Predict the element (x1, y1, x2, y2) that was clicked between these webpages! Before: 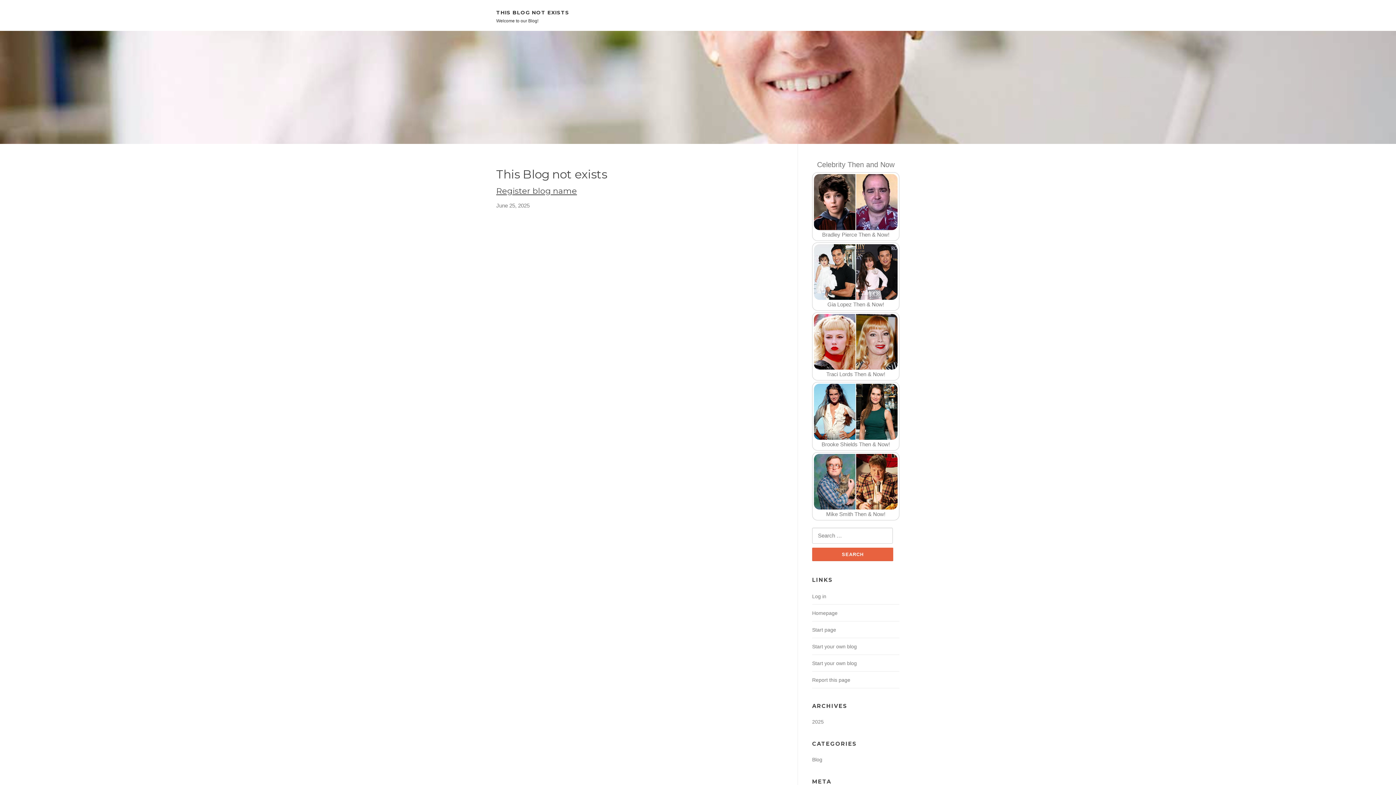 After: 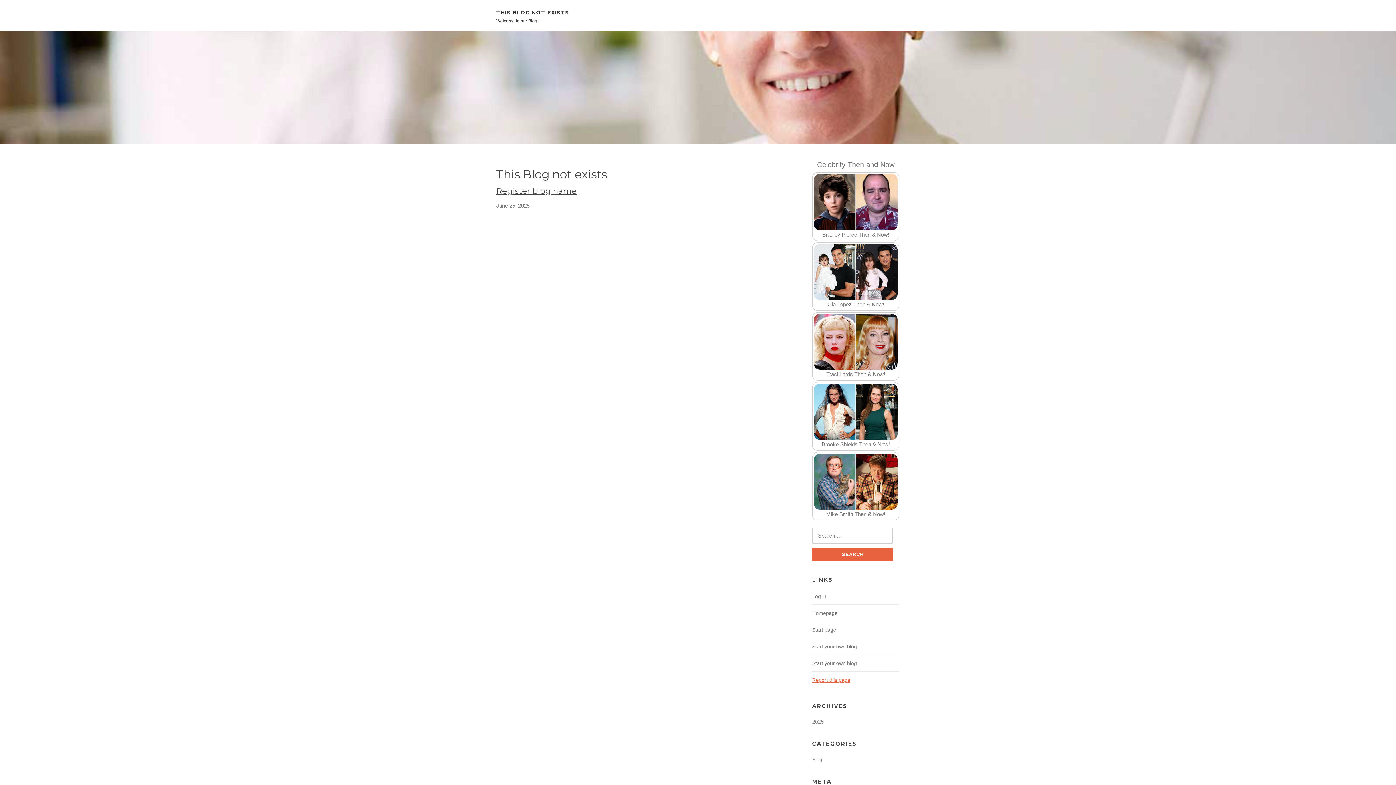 Action: bbox: (812, 677, 850, 683) label: Report this page